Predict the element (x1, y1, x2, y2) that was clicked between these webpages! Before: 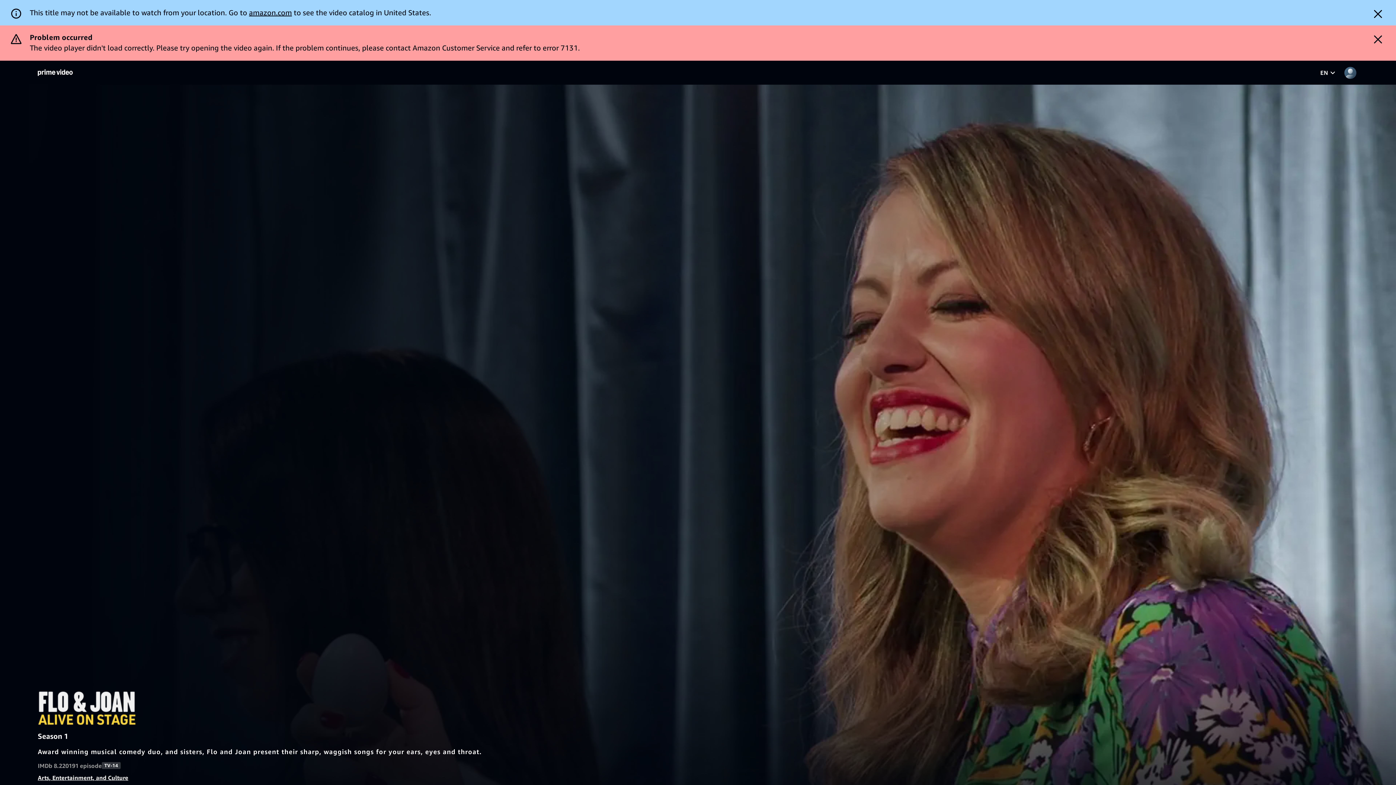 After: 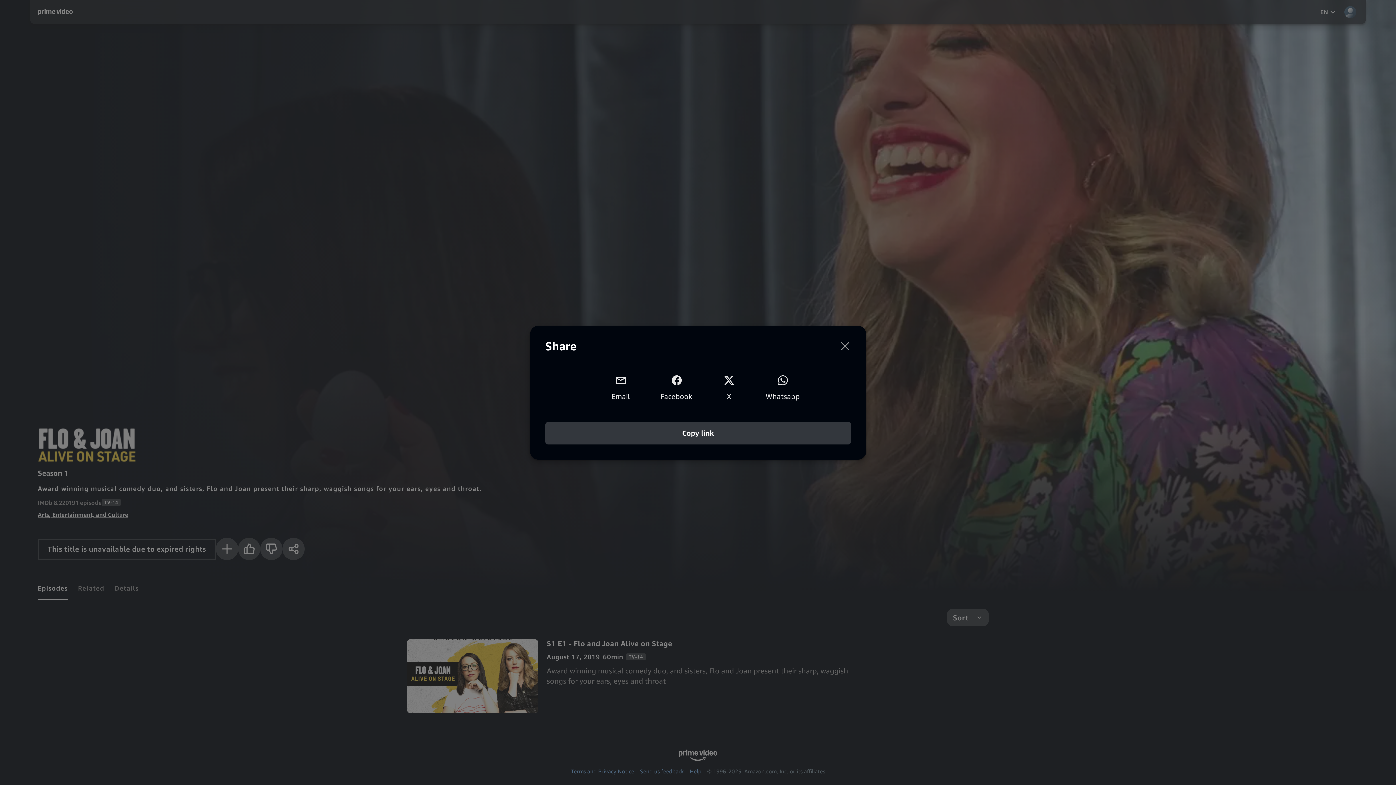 Action: bbox: (282, 766, 304, 788) label: Share